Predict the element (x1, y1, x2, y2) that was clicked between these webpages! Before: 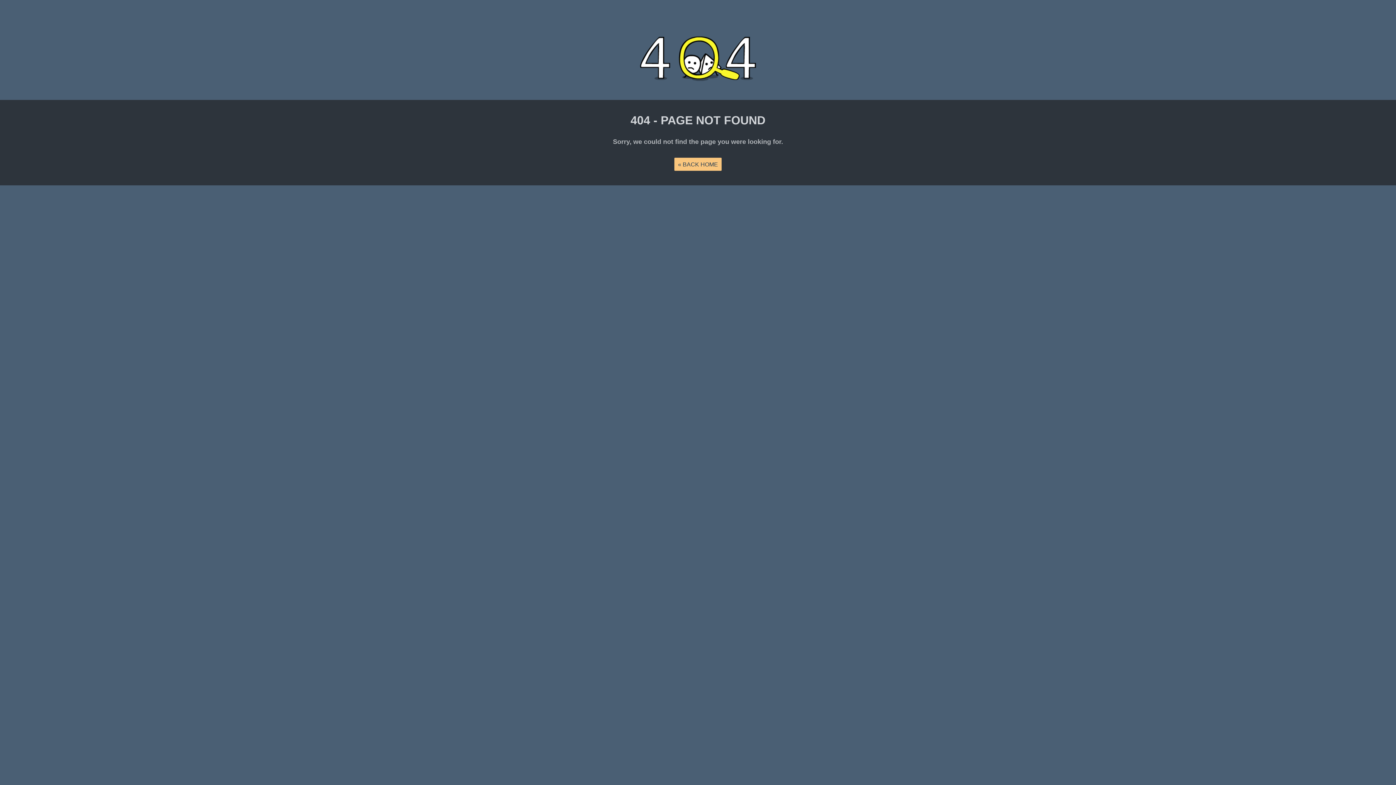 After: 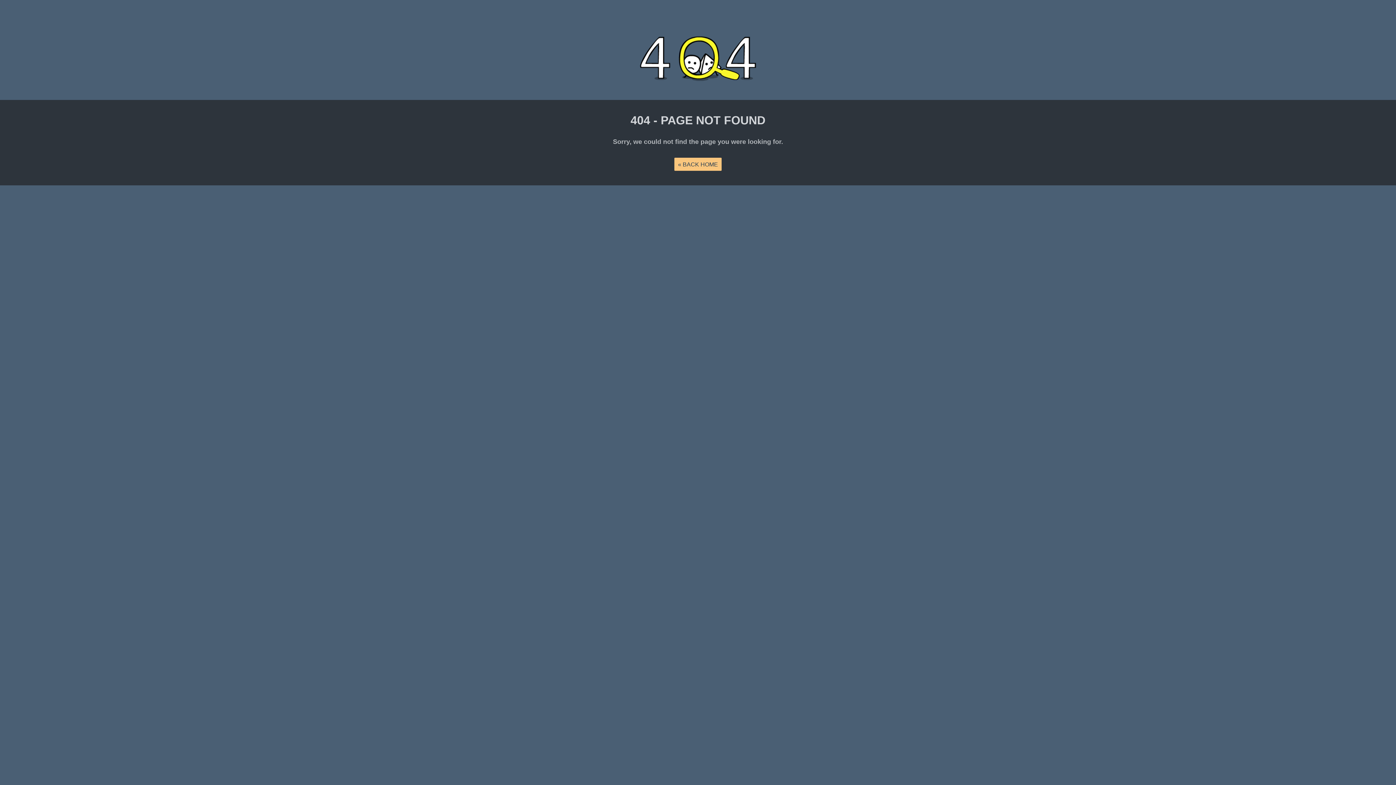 Action: bbox: (674, 157, 721, 170) label: « BACK HOME